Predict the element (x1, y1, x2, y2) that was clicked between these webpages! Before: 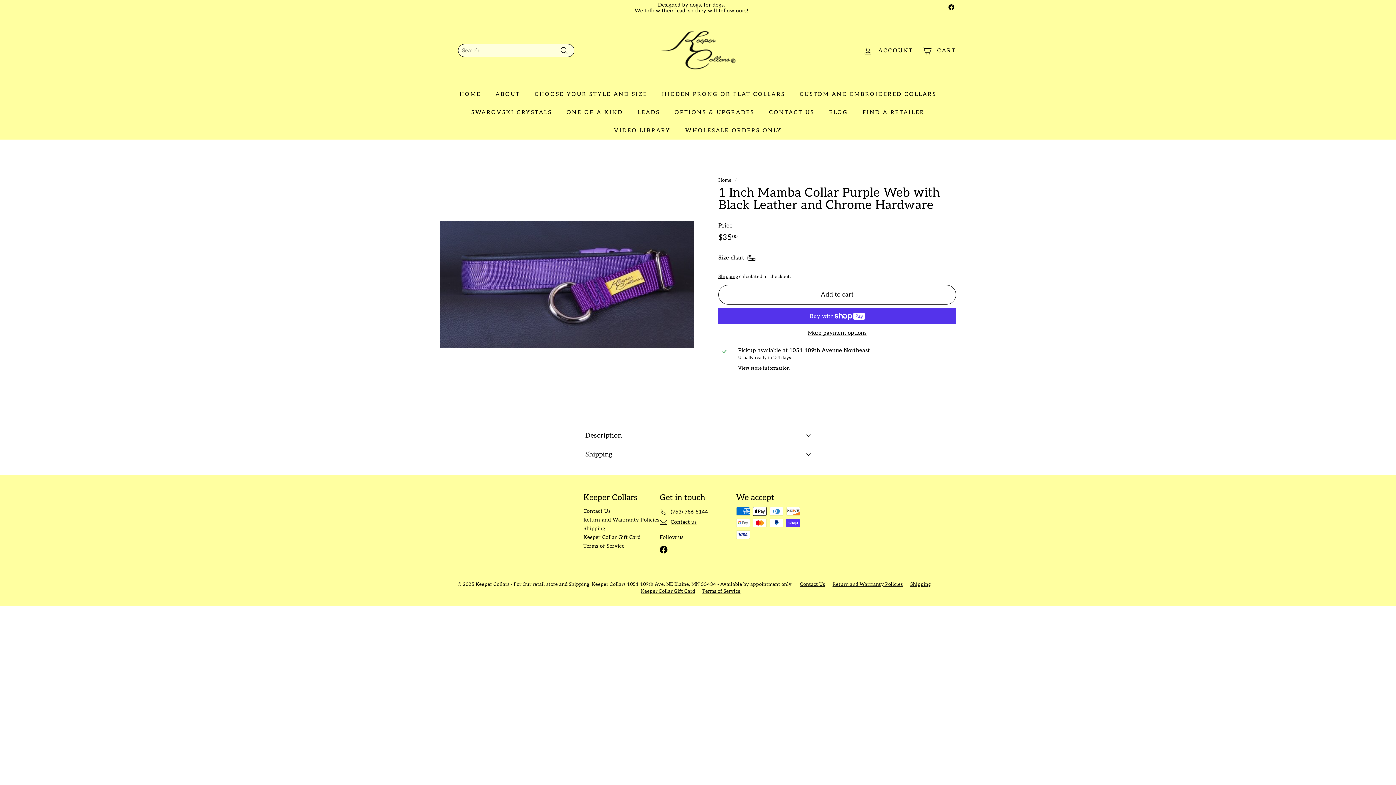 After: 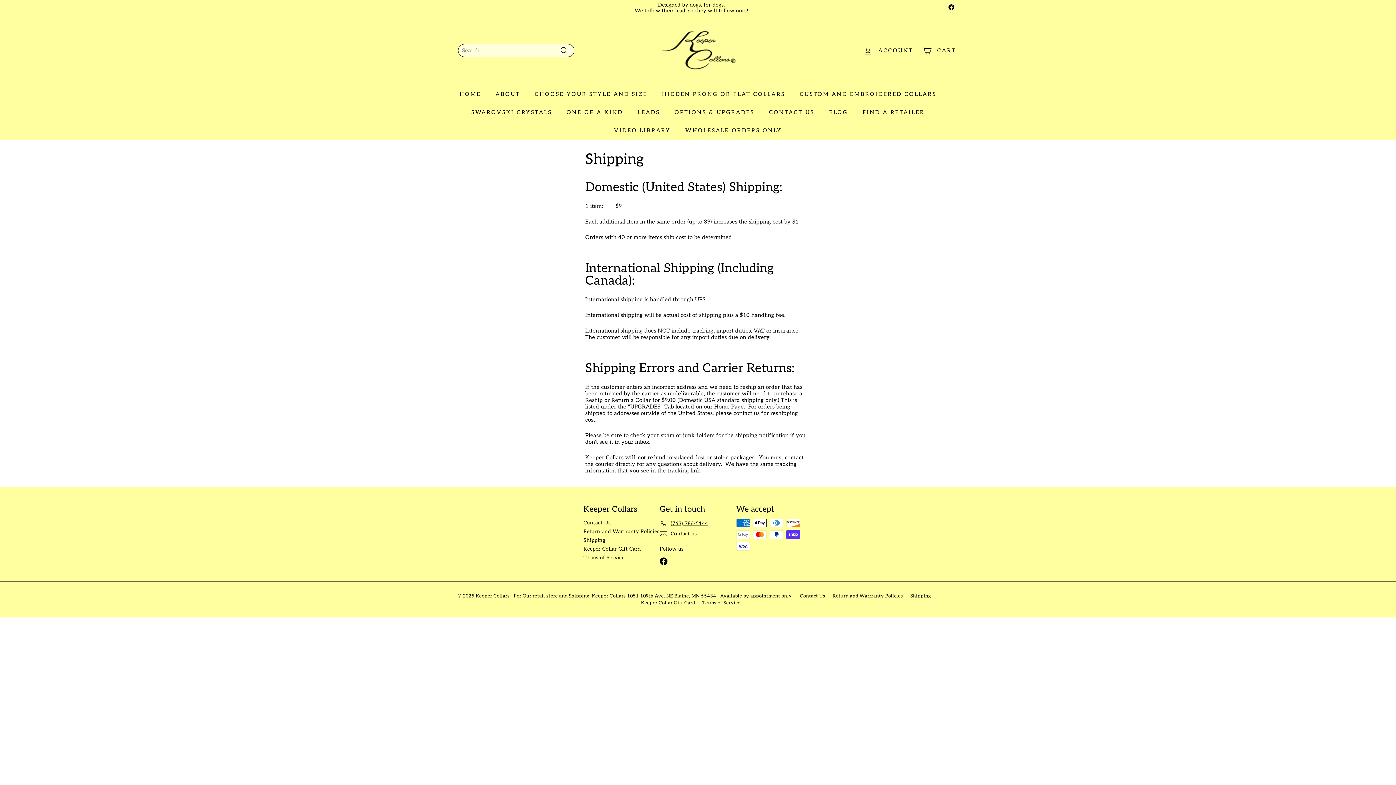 Action: bbox: (910, 581, 938, 588) label: Shipping